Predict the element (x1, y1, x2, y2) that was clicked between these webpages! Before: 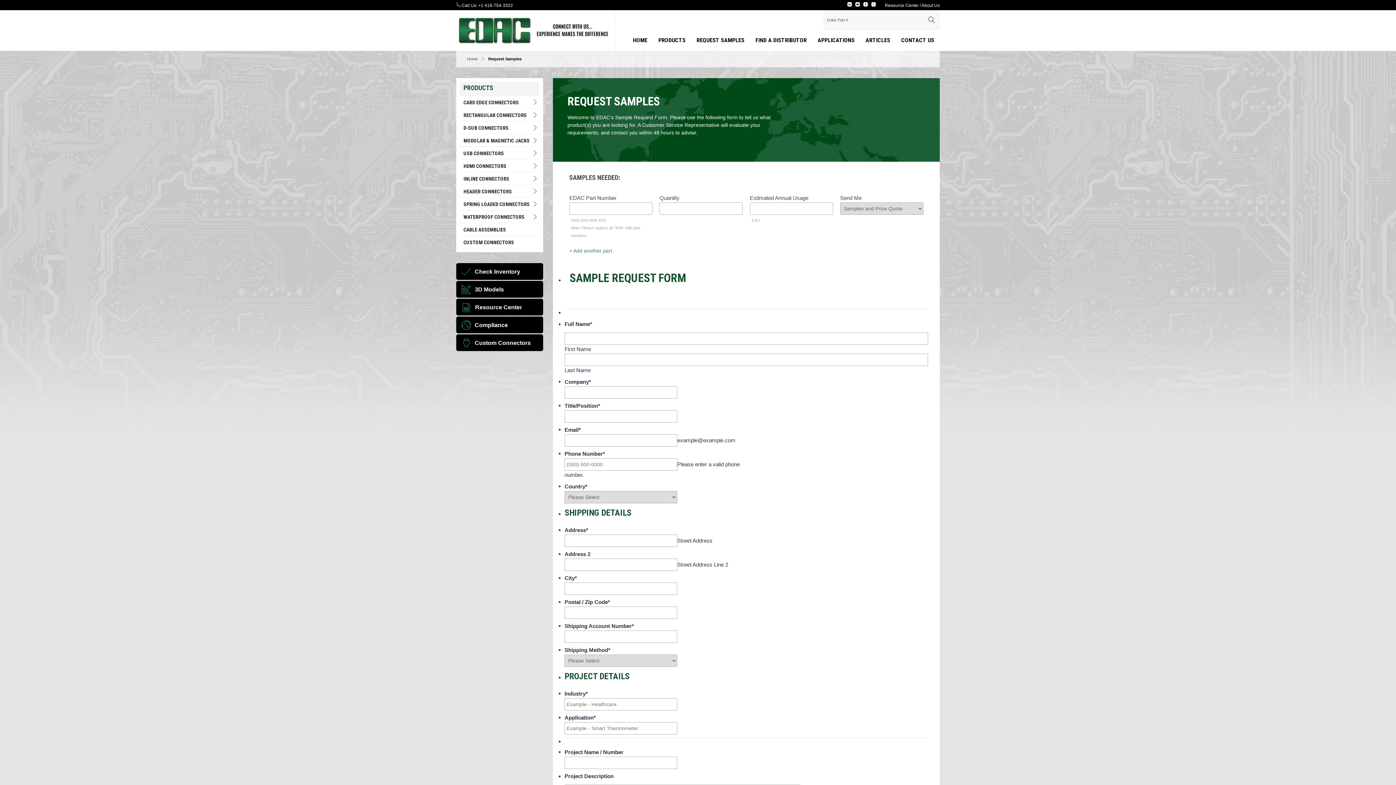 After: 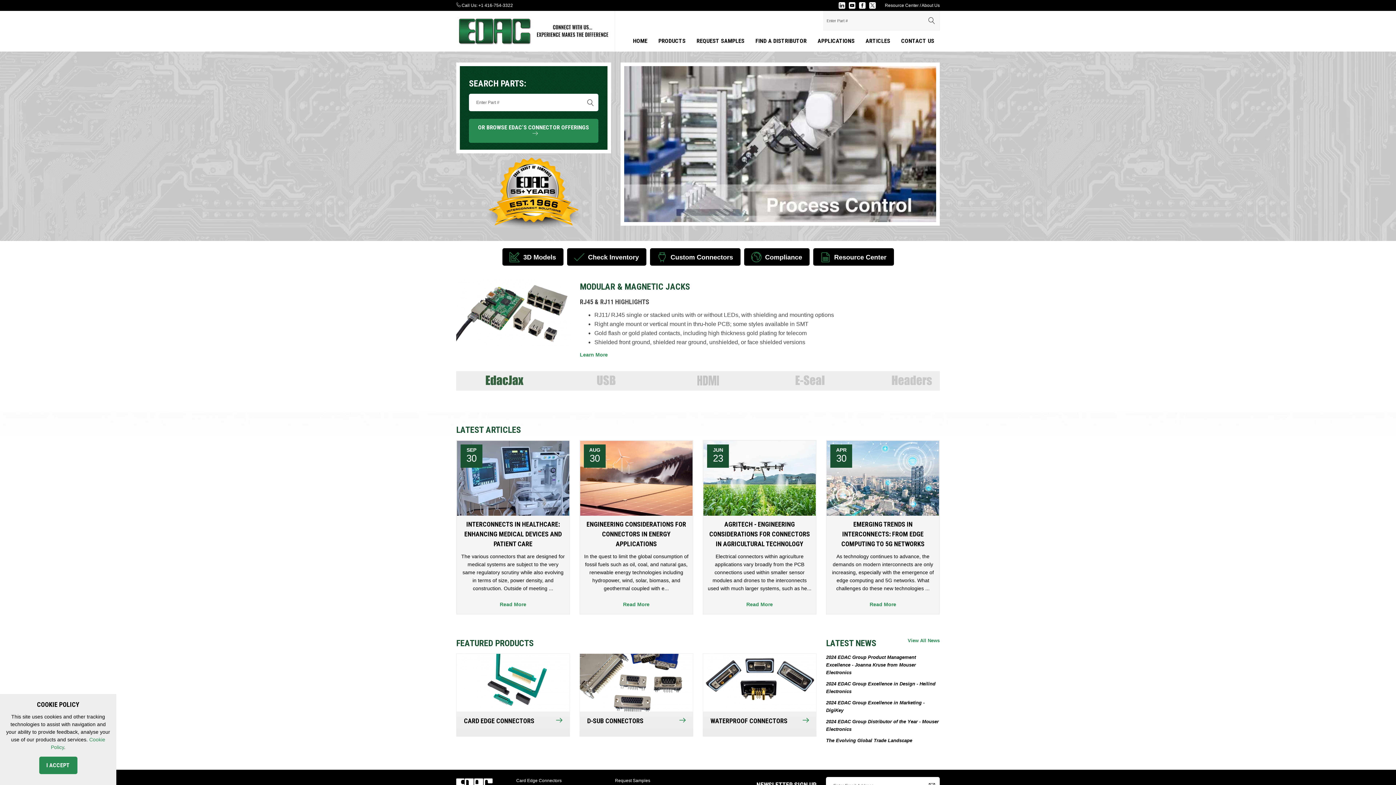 Action: label: Home bbox: (467, 56, 477, 61)